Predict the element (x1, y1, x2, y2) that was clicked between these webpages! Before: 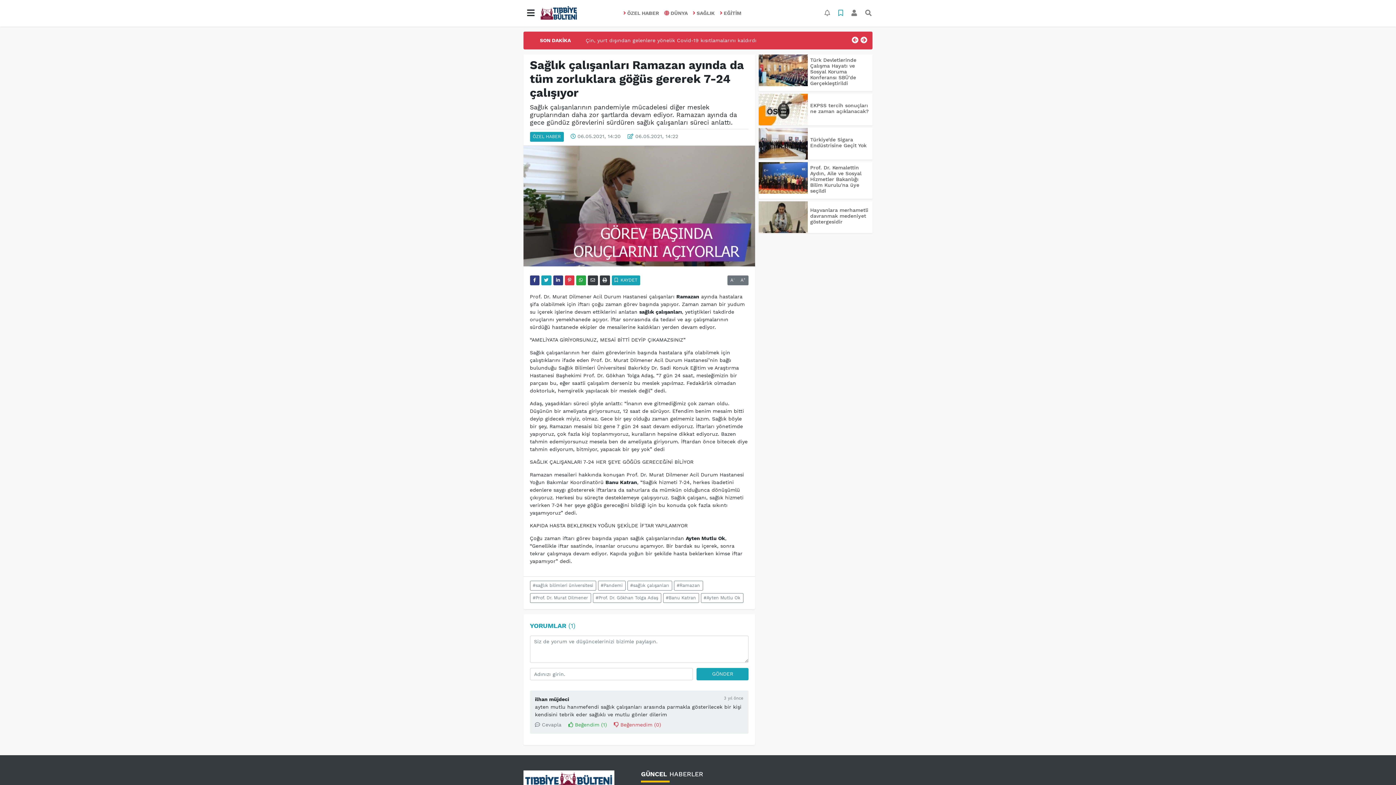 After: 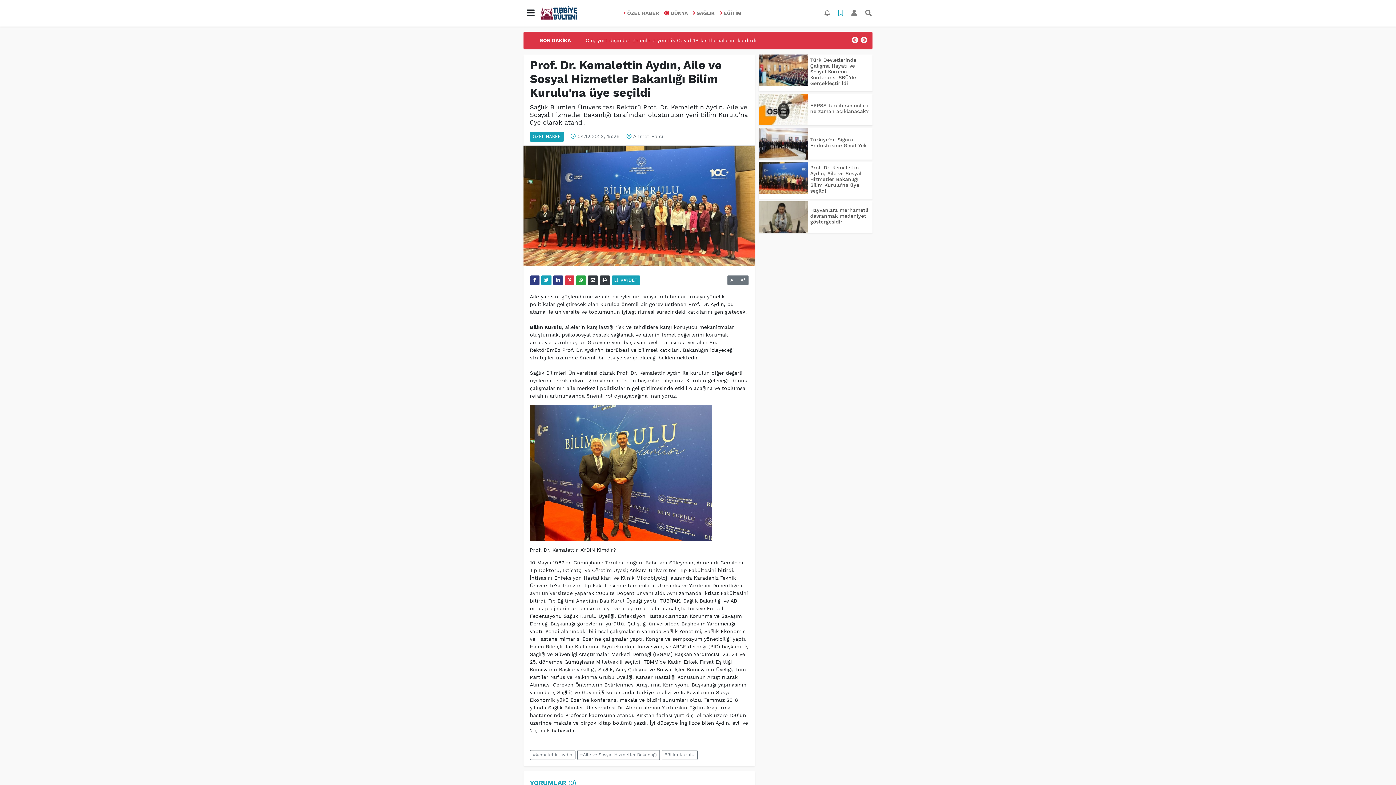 Action: bbox: (758, 162, 807, 193)